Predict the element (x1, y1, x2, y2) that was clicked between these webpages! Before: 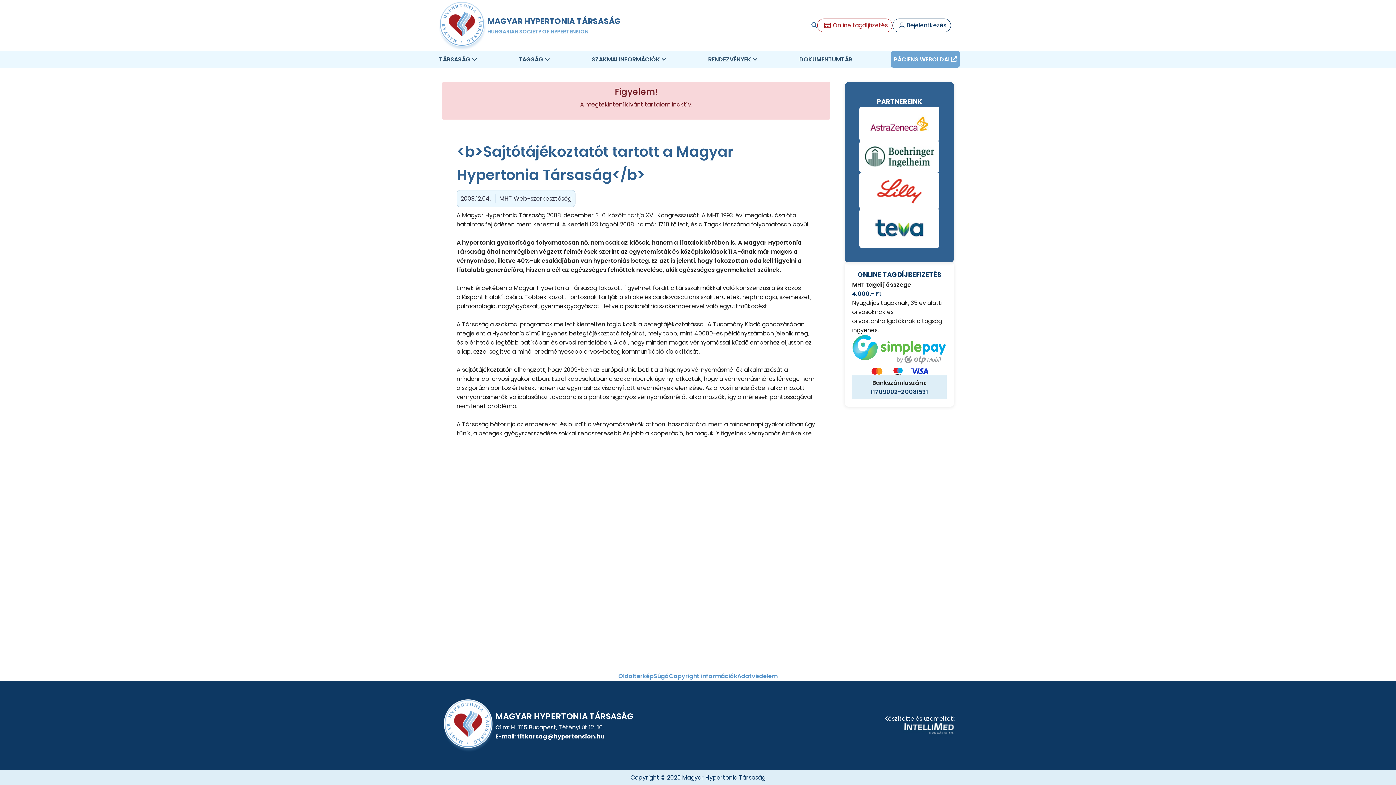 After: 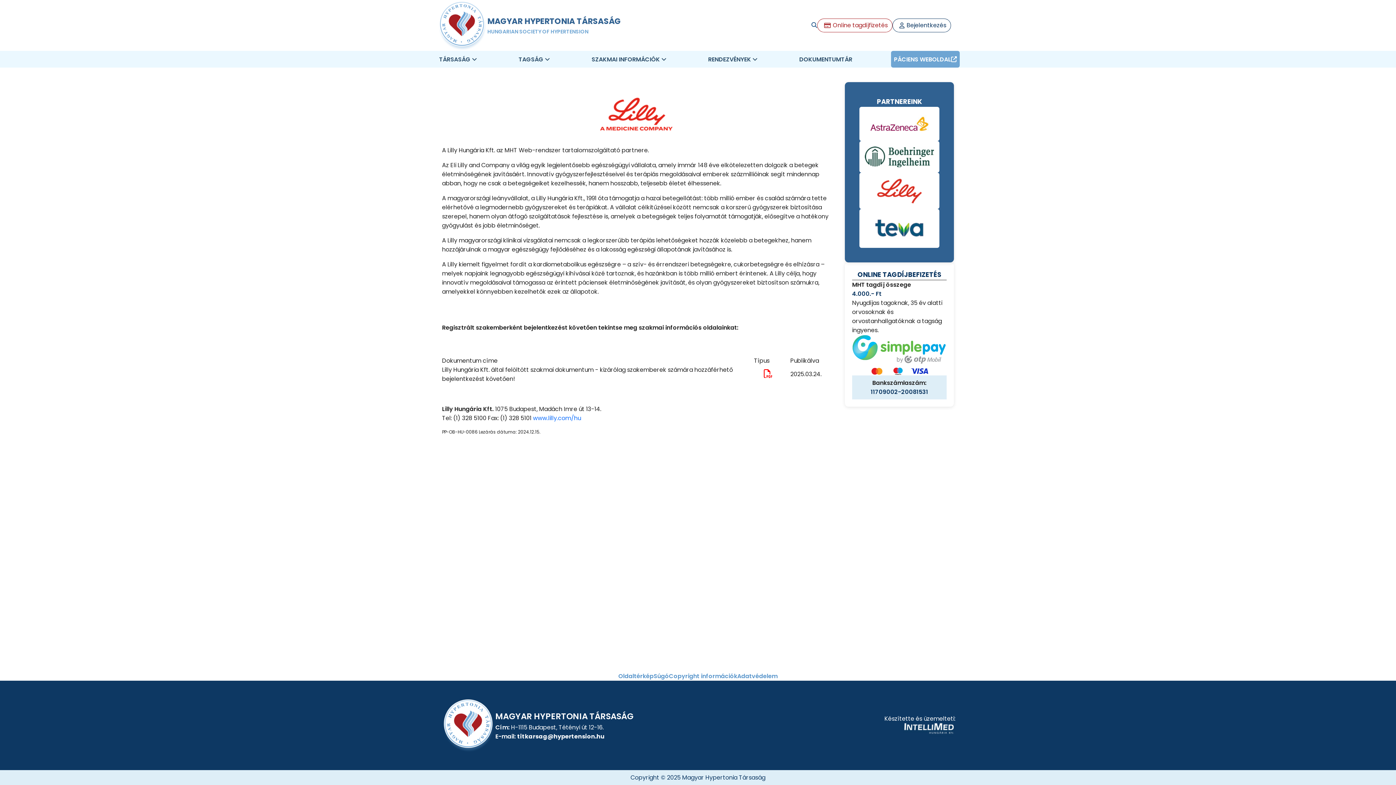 Action: bbox: (859, 172, 939, 208)